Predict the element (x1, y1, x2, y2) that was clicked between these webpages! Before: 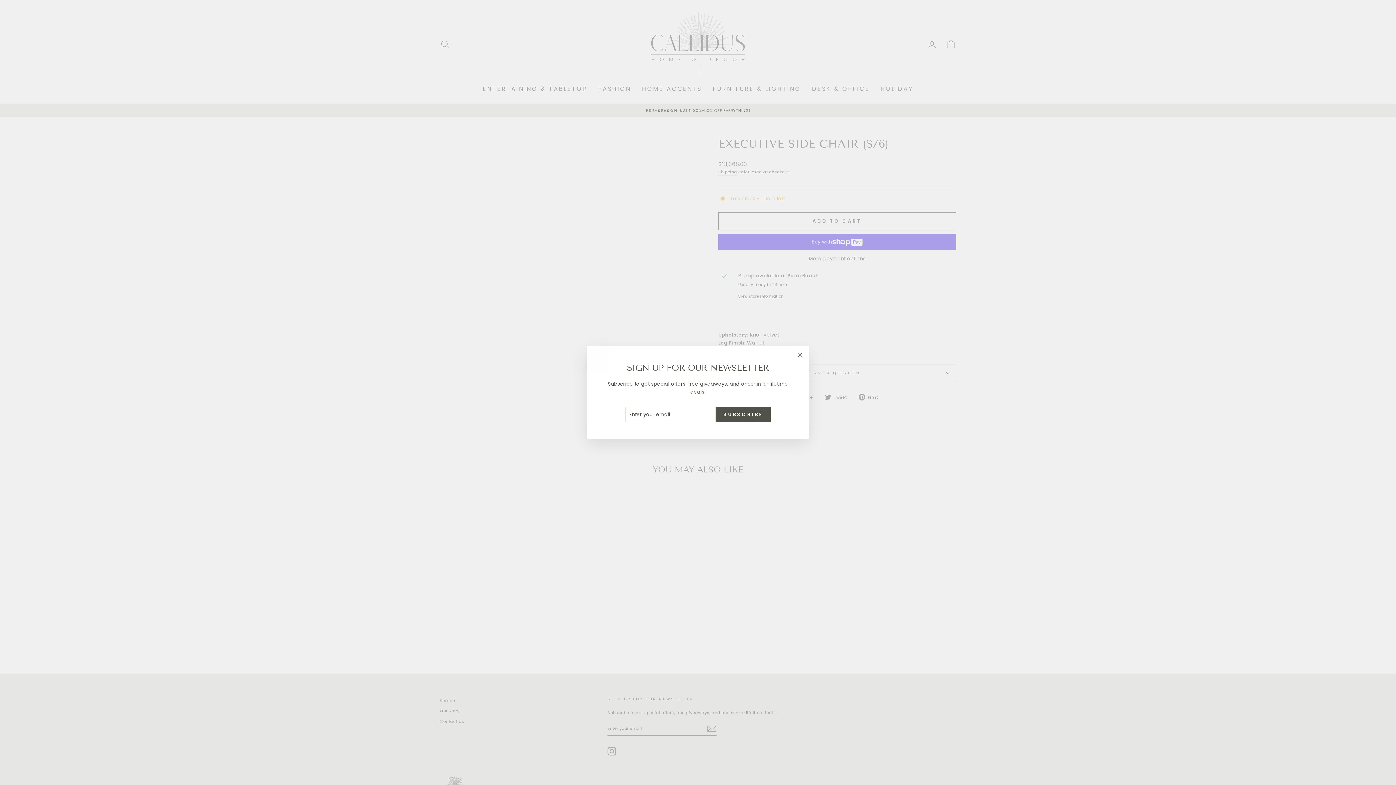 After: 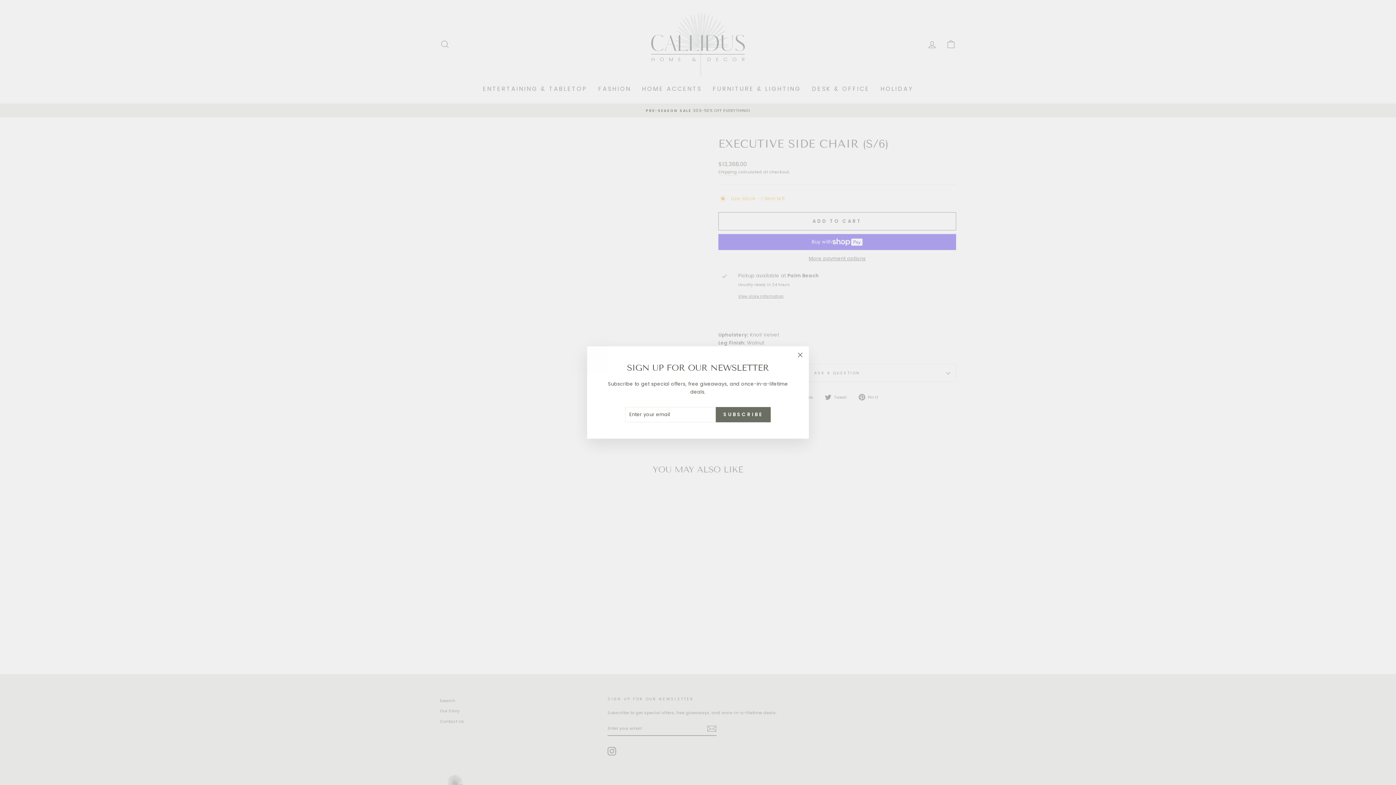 Action: label: SUBSCRIBE bbox: (715, 415, 770, 431)